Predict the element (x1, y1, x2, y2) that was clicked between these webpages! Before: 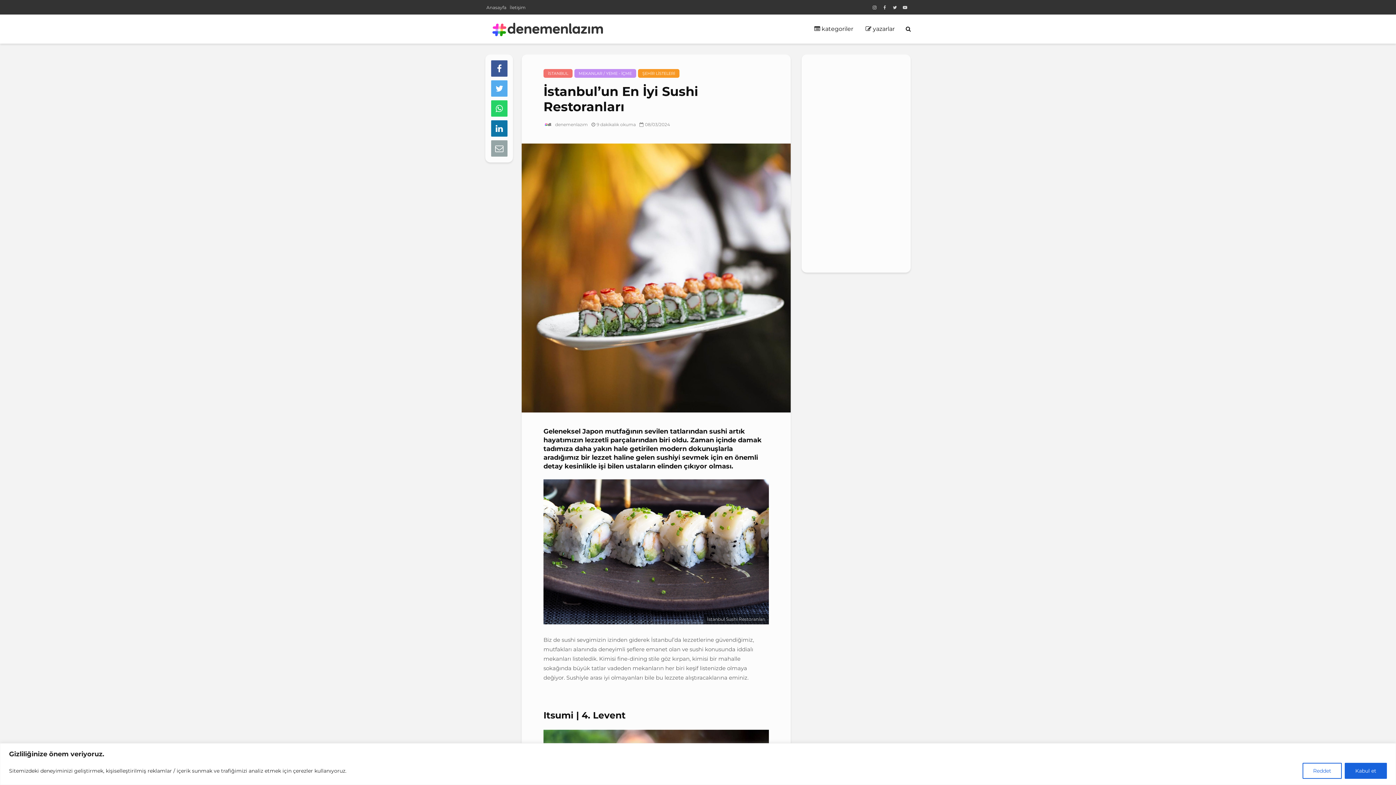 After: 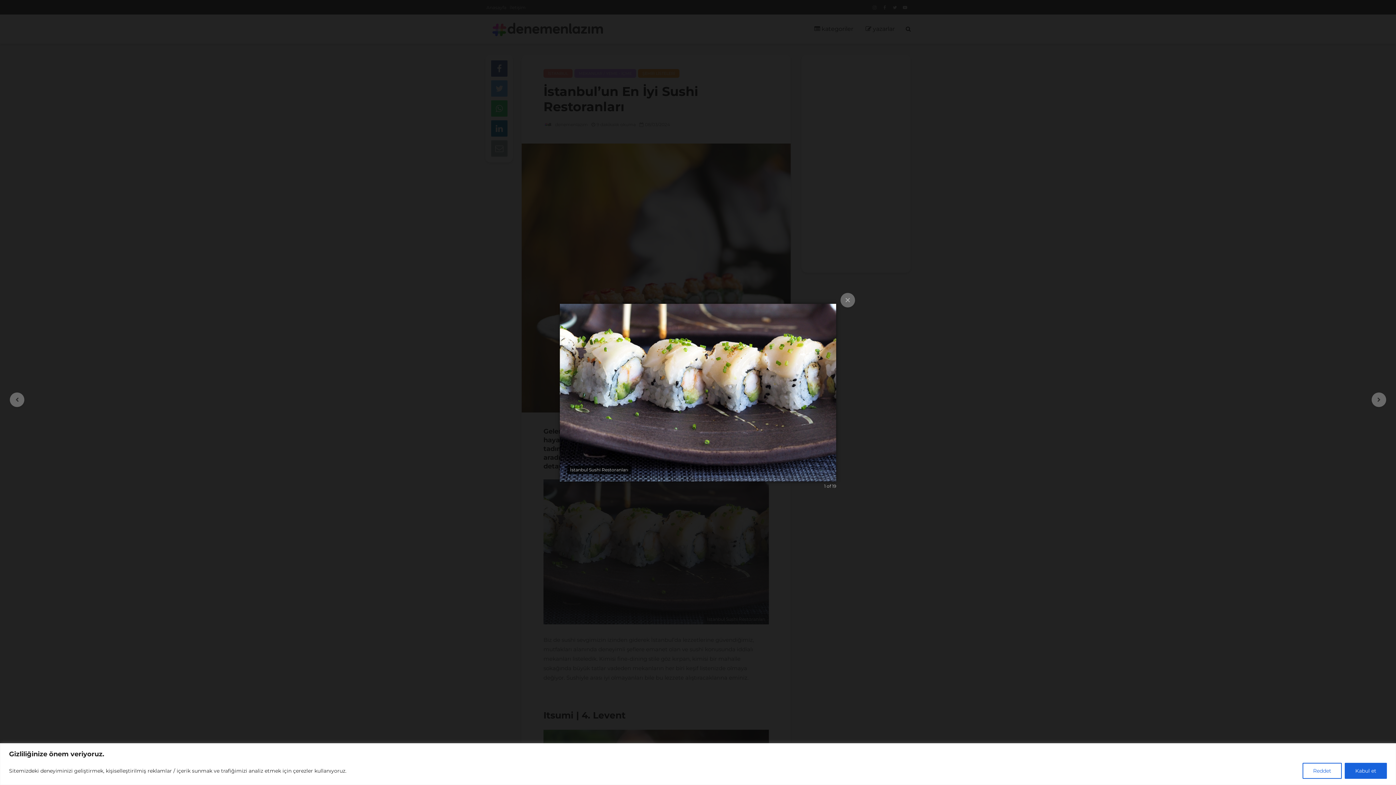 Action: bbox: (543, 479, 769, 624)